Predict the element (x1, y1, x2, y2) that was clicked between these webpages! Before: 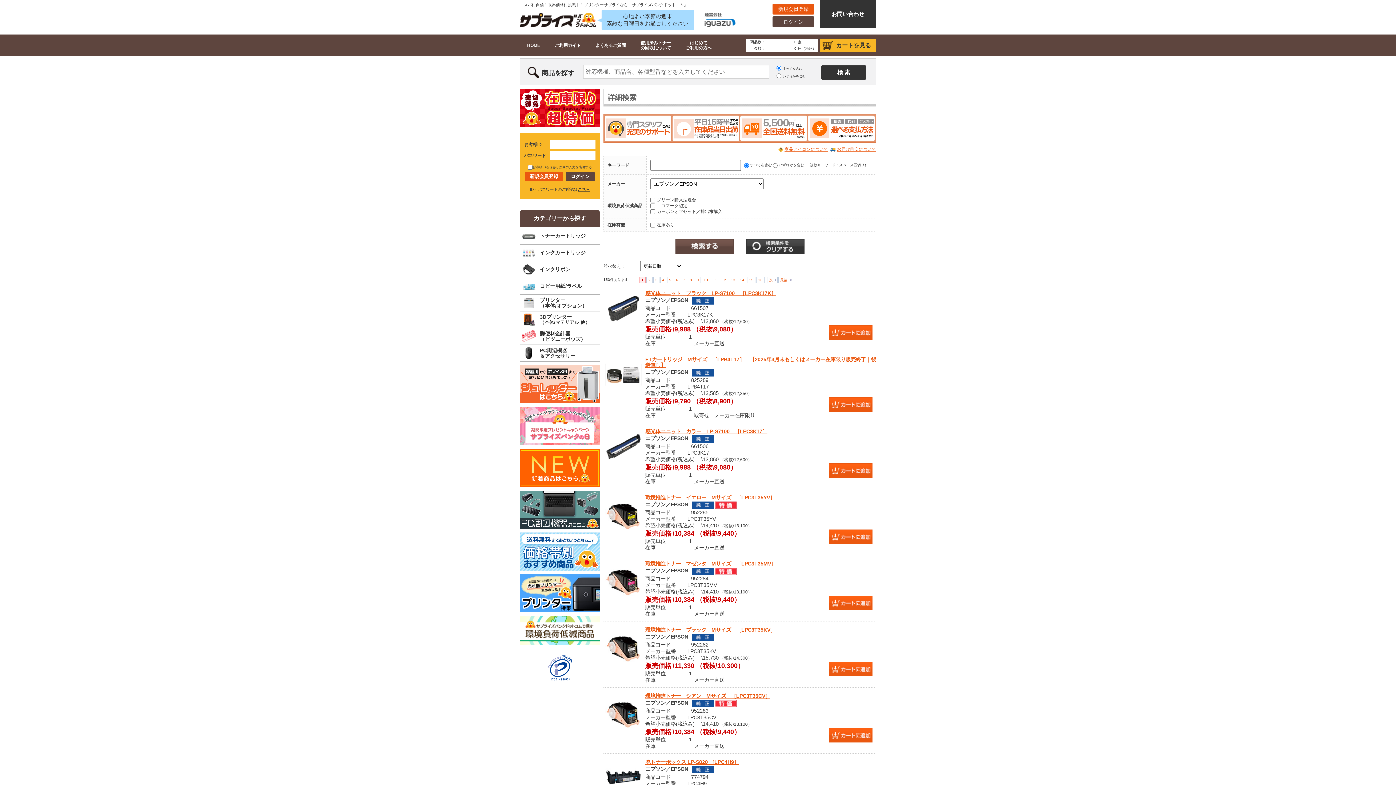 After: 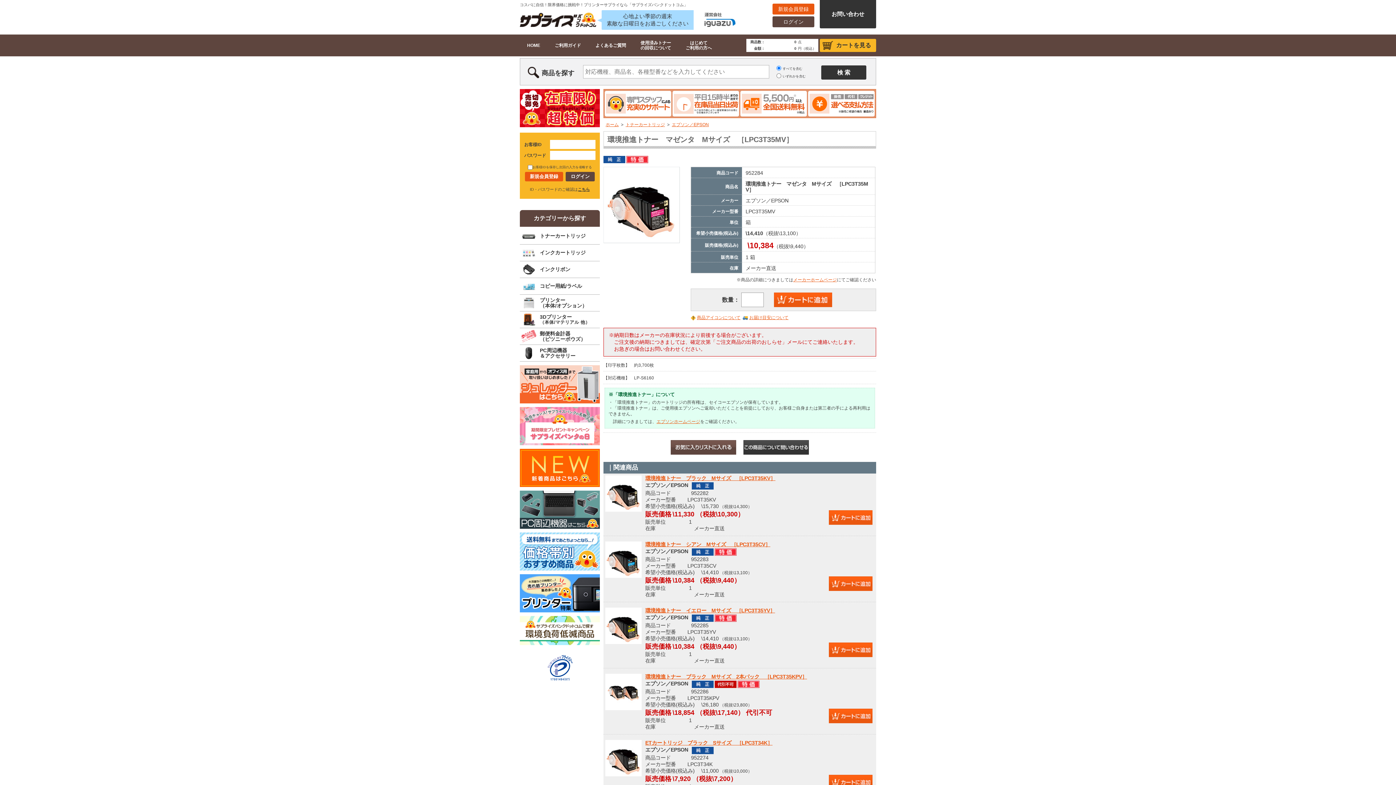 Action: bbox: (605, 576, 641, 581)